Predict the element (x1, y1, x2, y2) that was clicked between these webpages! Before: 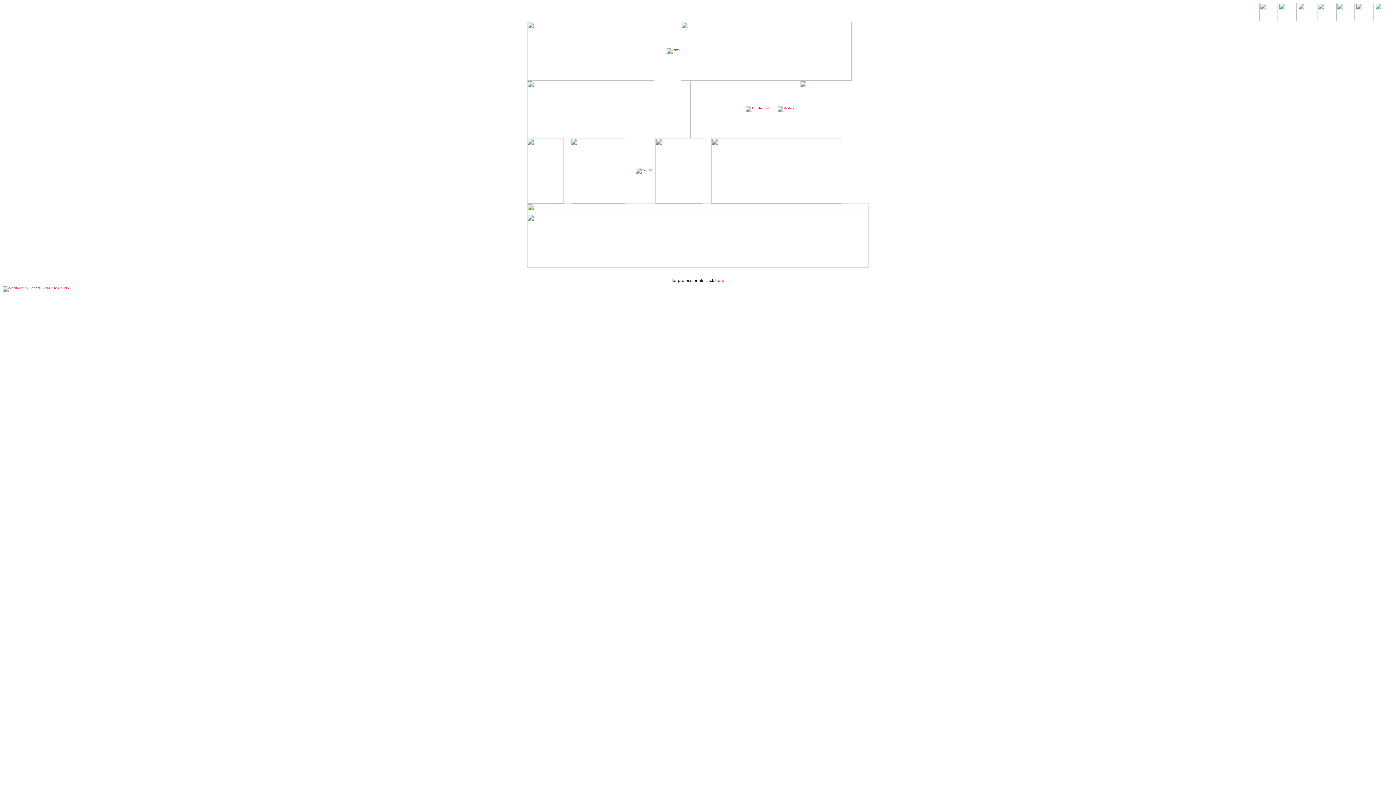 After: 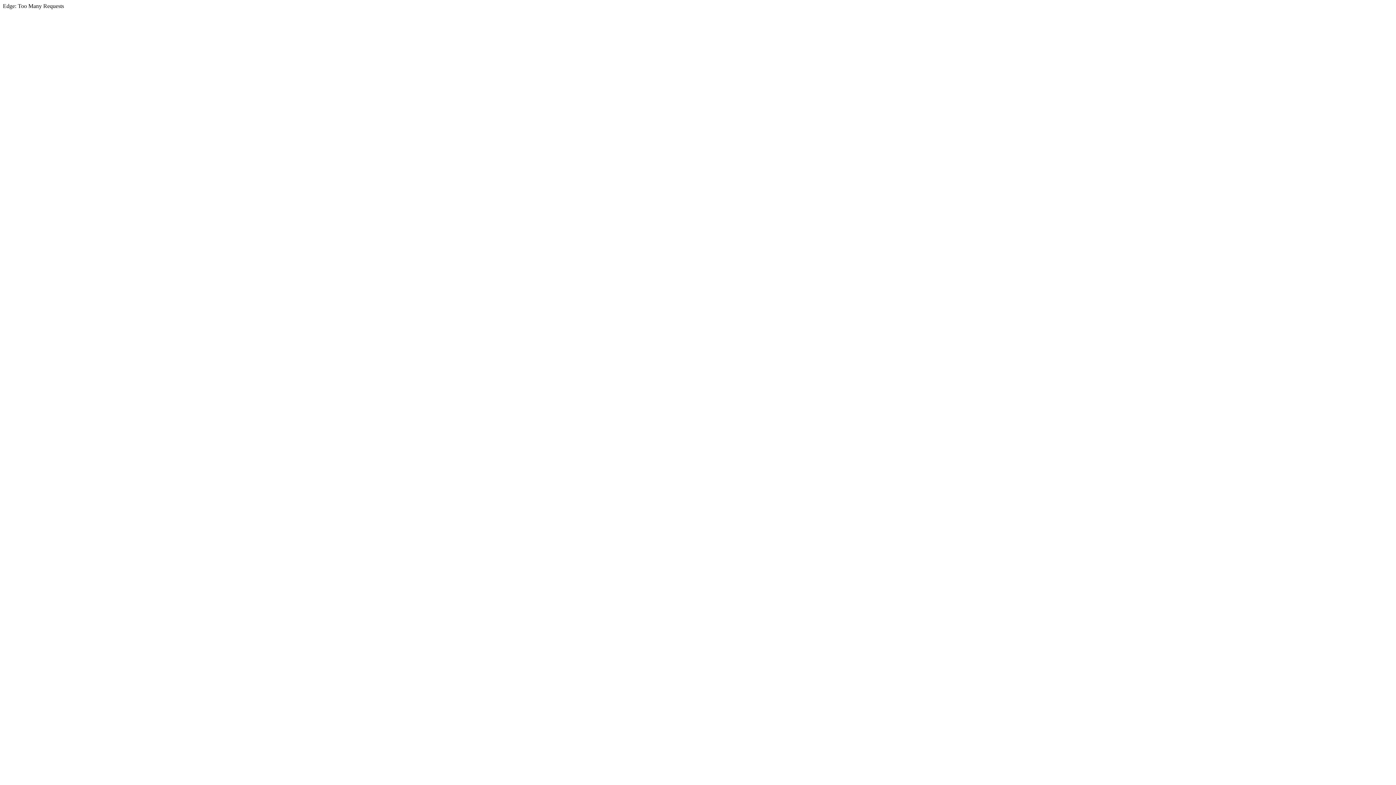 Action: bbox: (1278, 18, 1297, 21)